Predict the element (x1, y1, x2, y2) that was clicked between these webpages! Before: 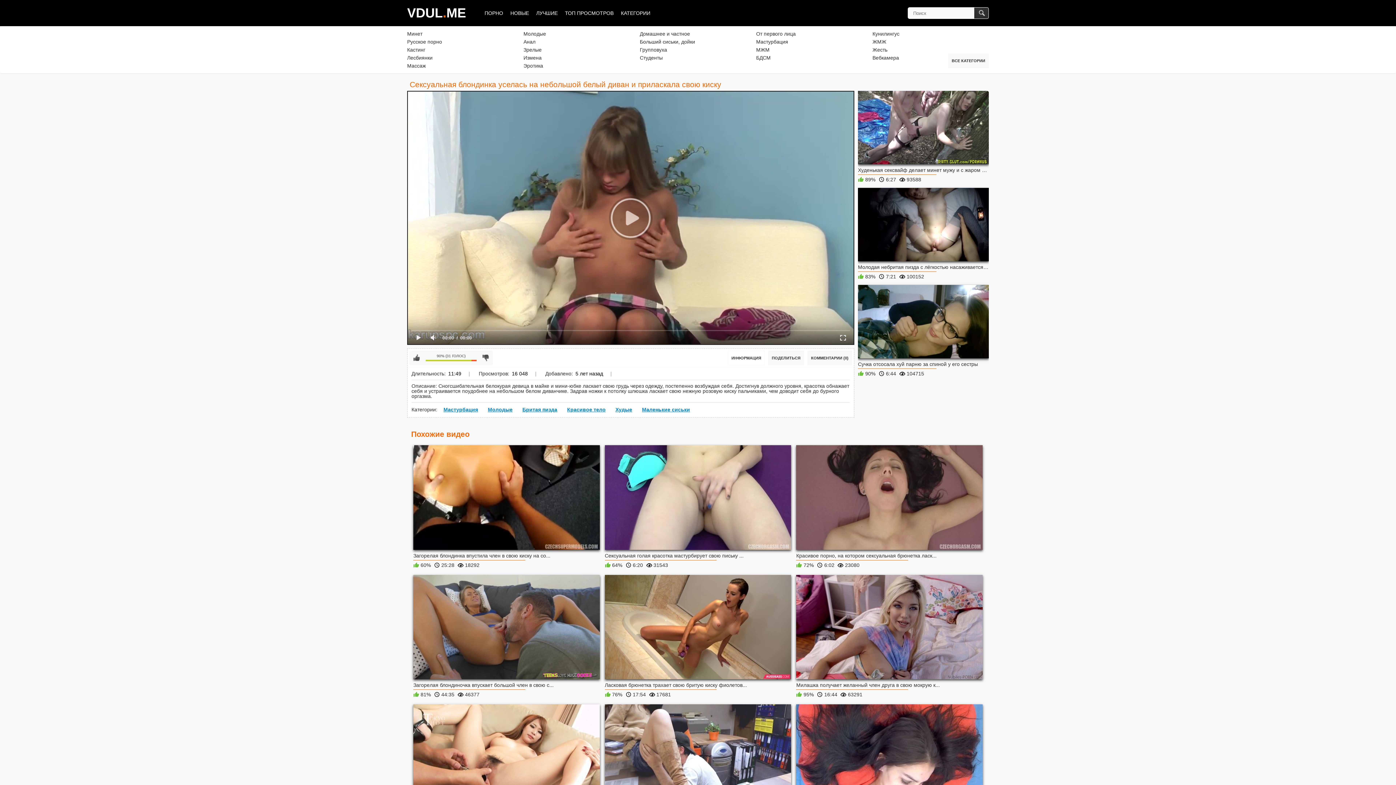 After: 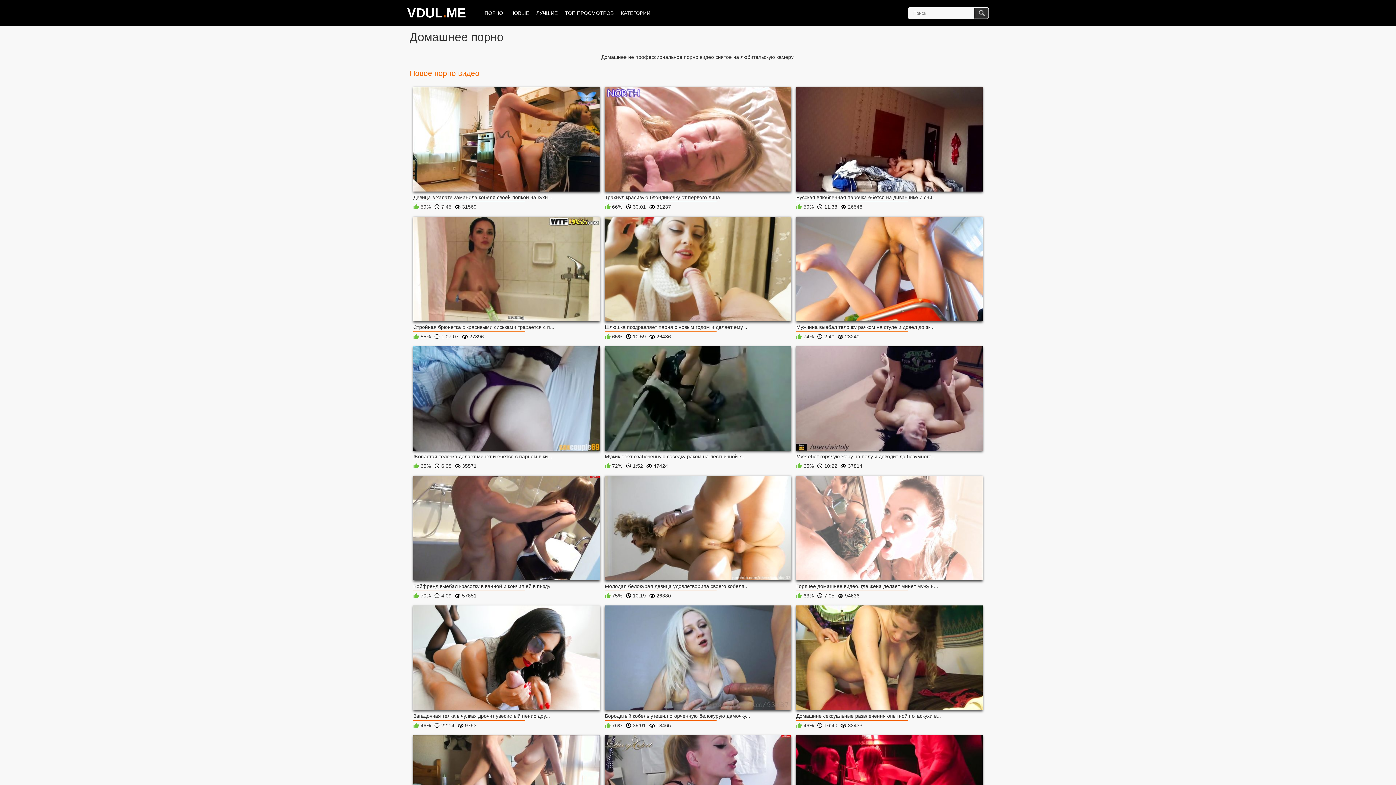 Action: bbox: (640, 30, 690, 36) label: Домашнее и частное